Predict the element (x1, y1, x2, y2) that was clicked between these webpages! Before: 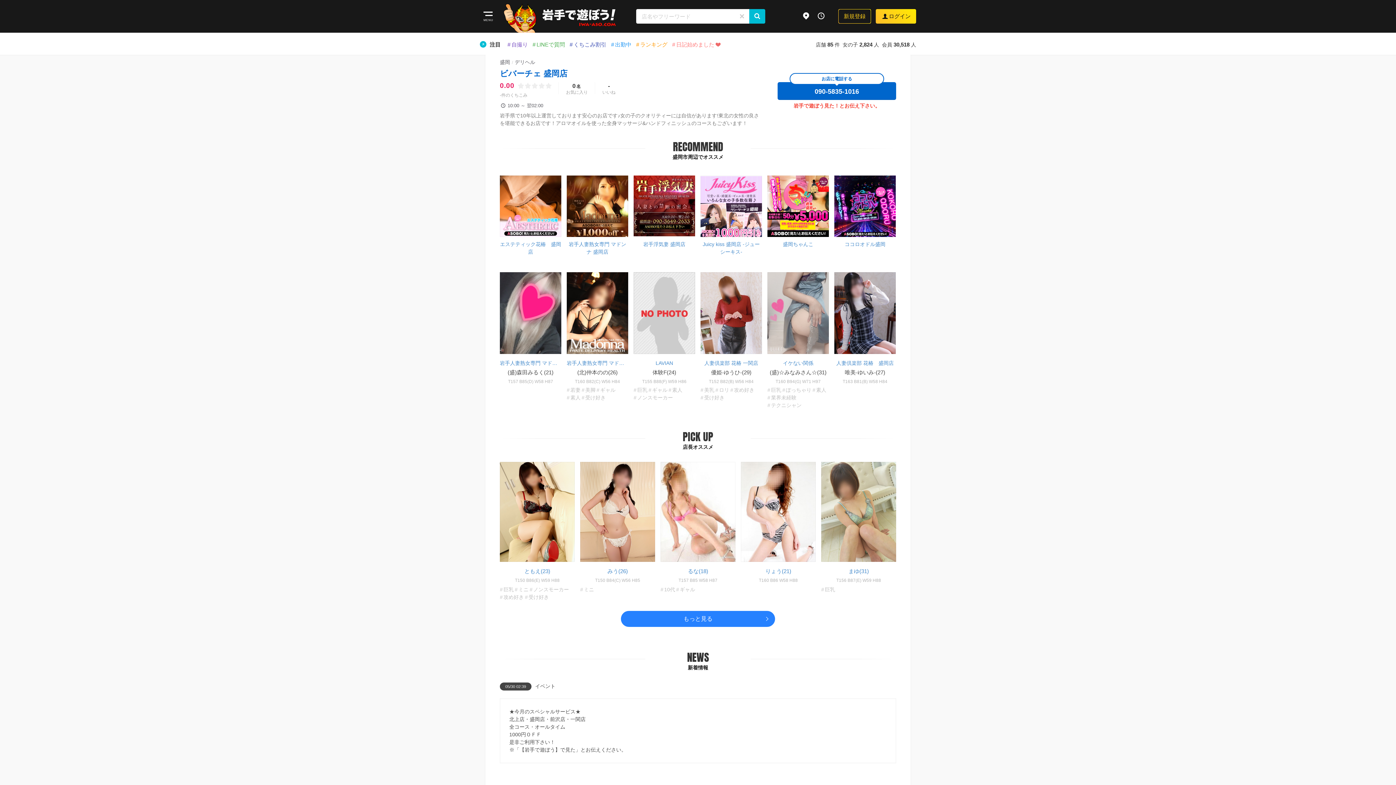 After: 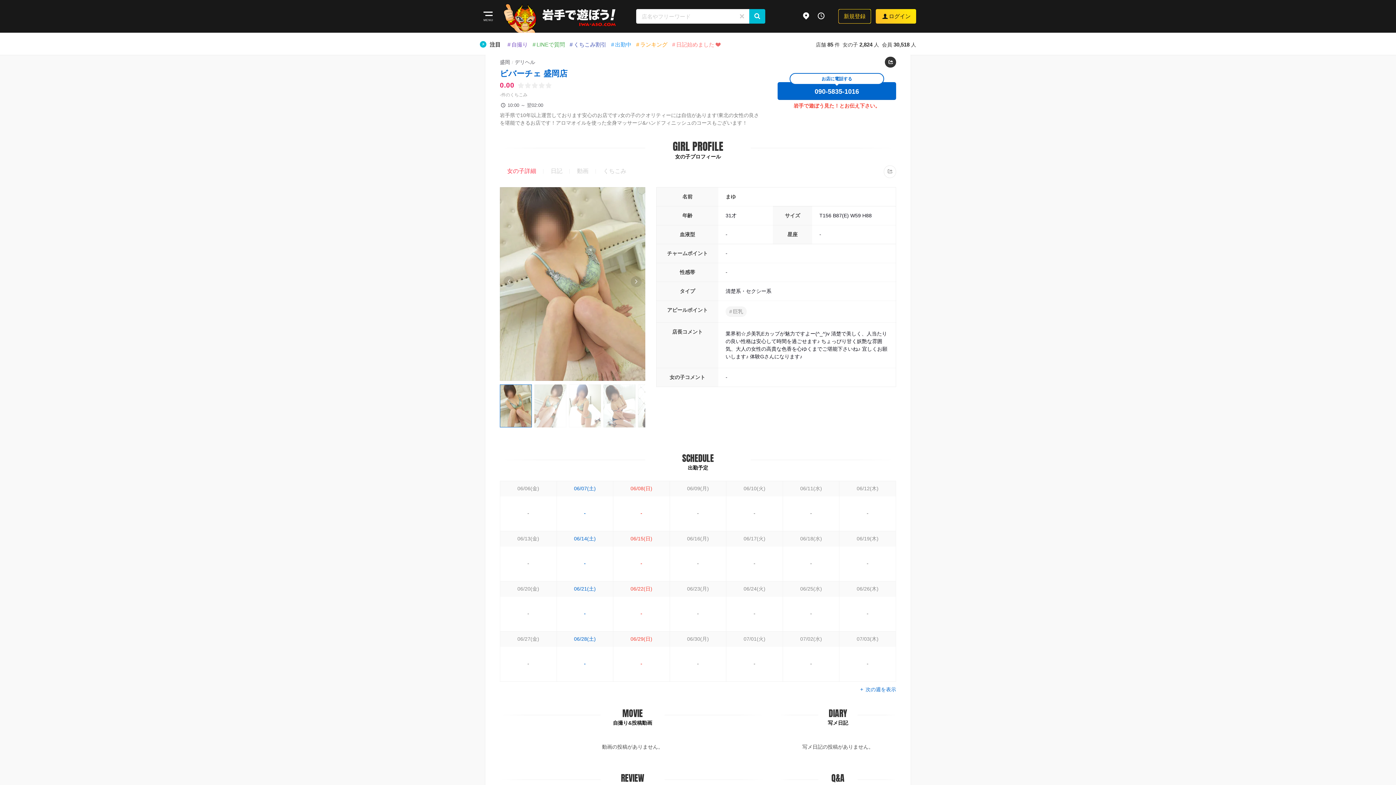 Action: bbox: (821, 462, 896, 562) label: まゆ